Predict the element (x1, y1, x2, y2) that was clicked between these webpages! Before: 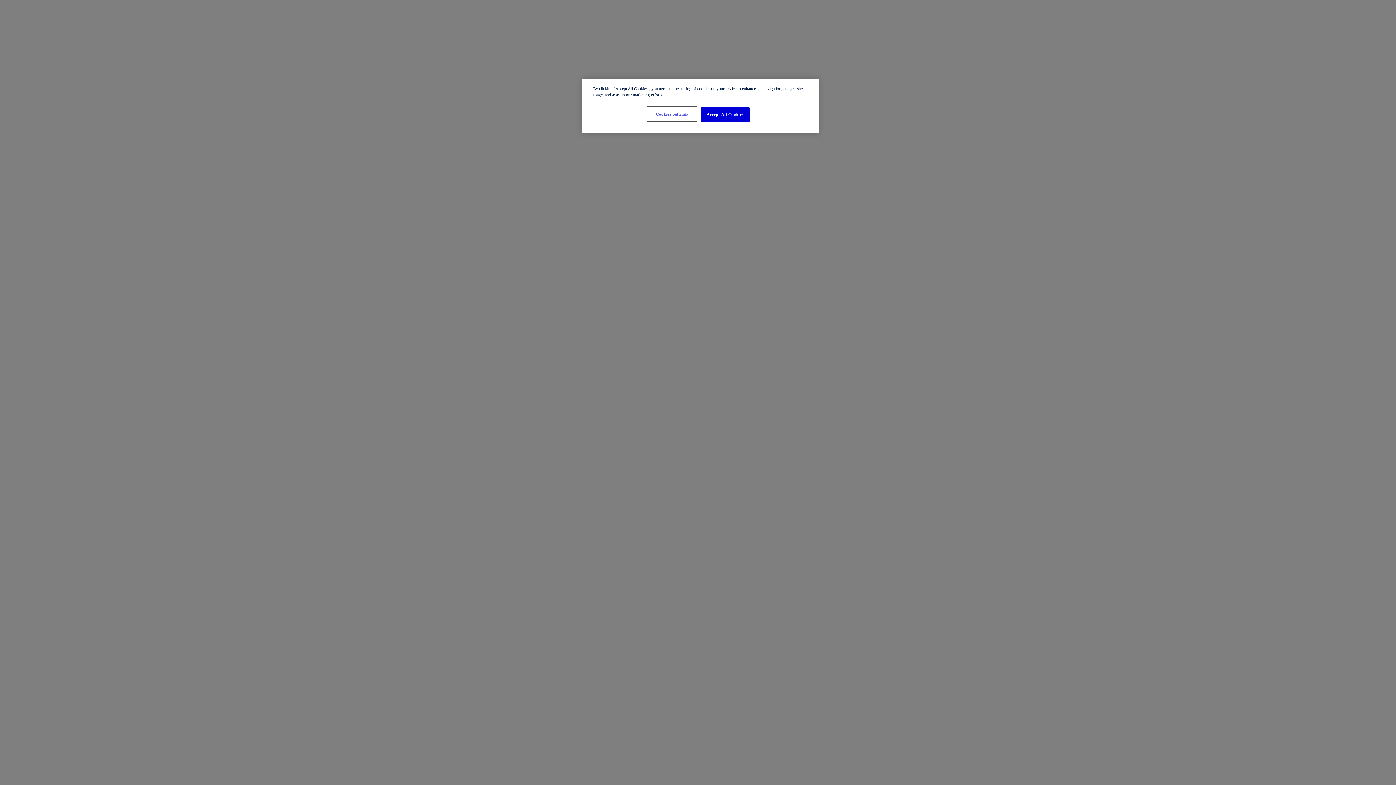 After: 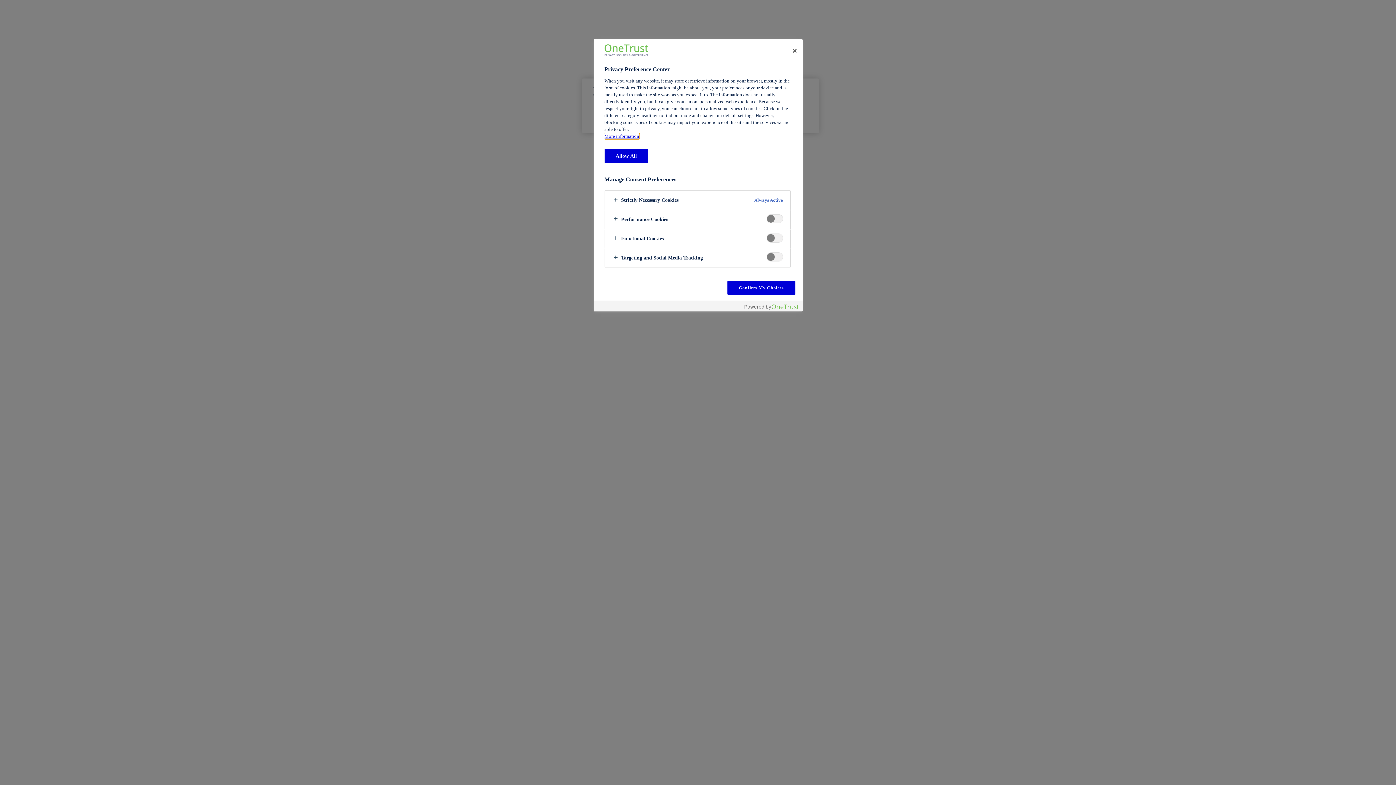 Action: label: Cookies Settings bbox: (647, 107, 696, 121)